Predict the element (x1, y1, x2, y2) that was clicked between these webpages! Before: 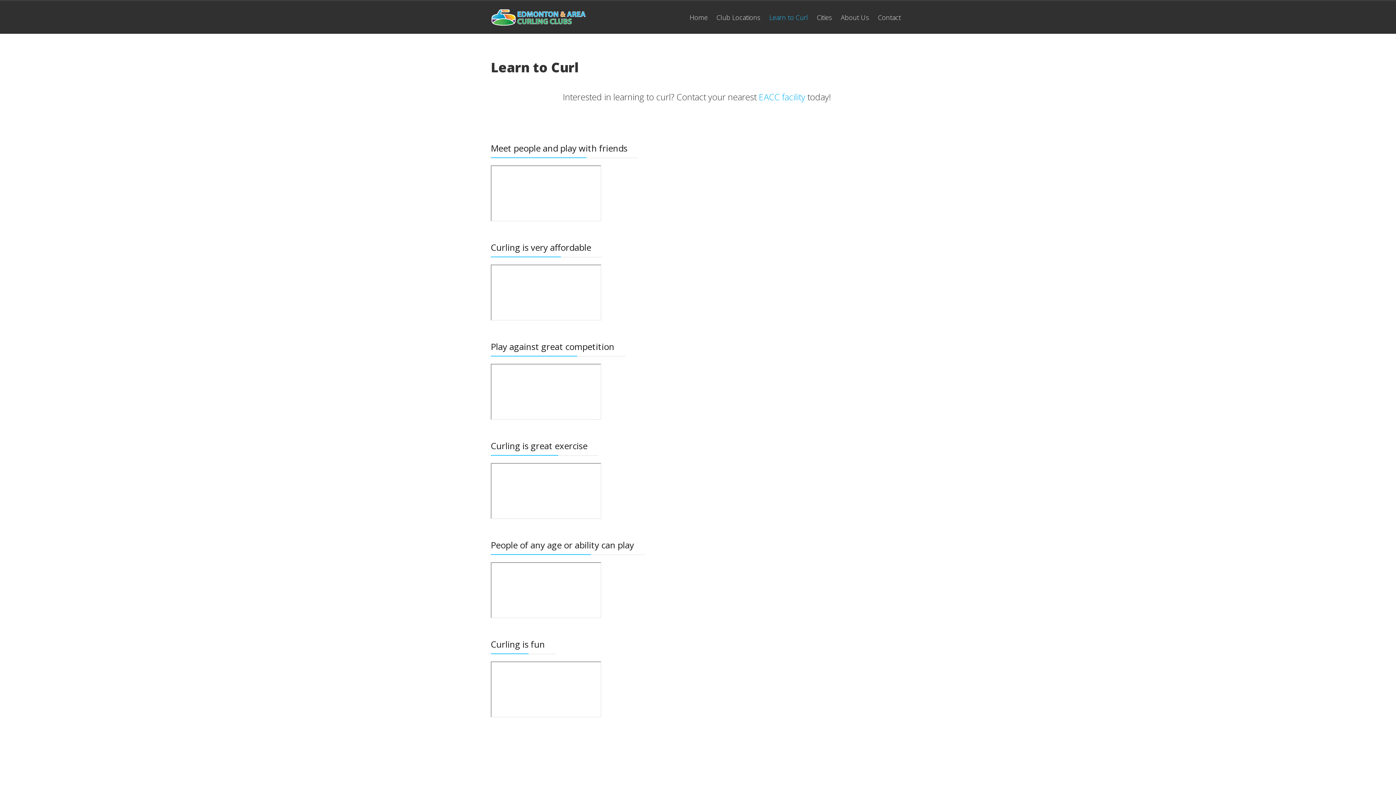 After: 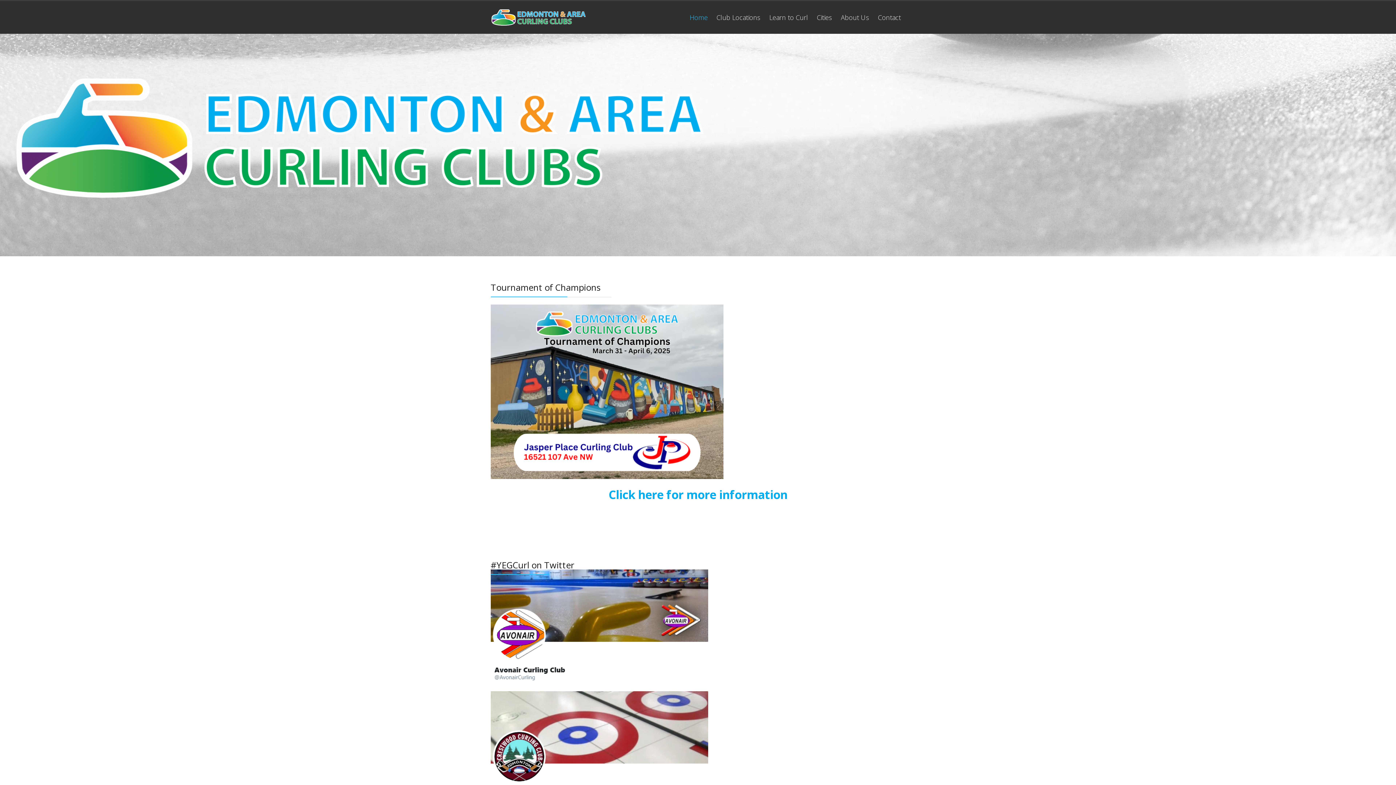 Action: bbox: (685, 1, 712, 33) label: Home